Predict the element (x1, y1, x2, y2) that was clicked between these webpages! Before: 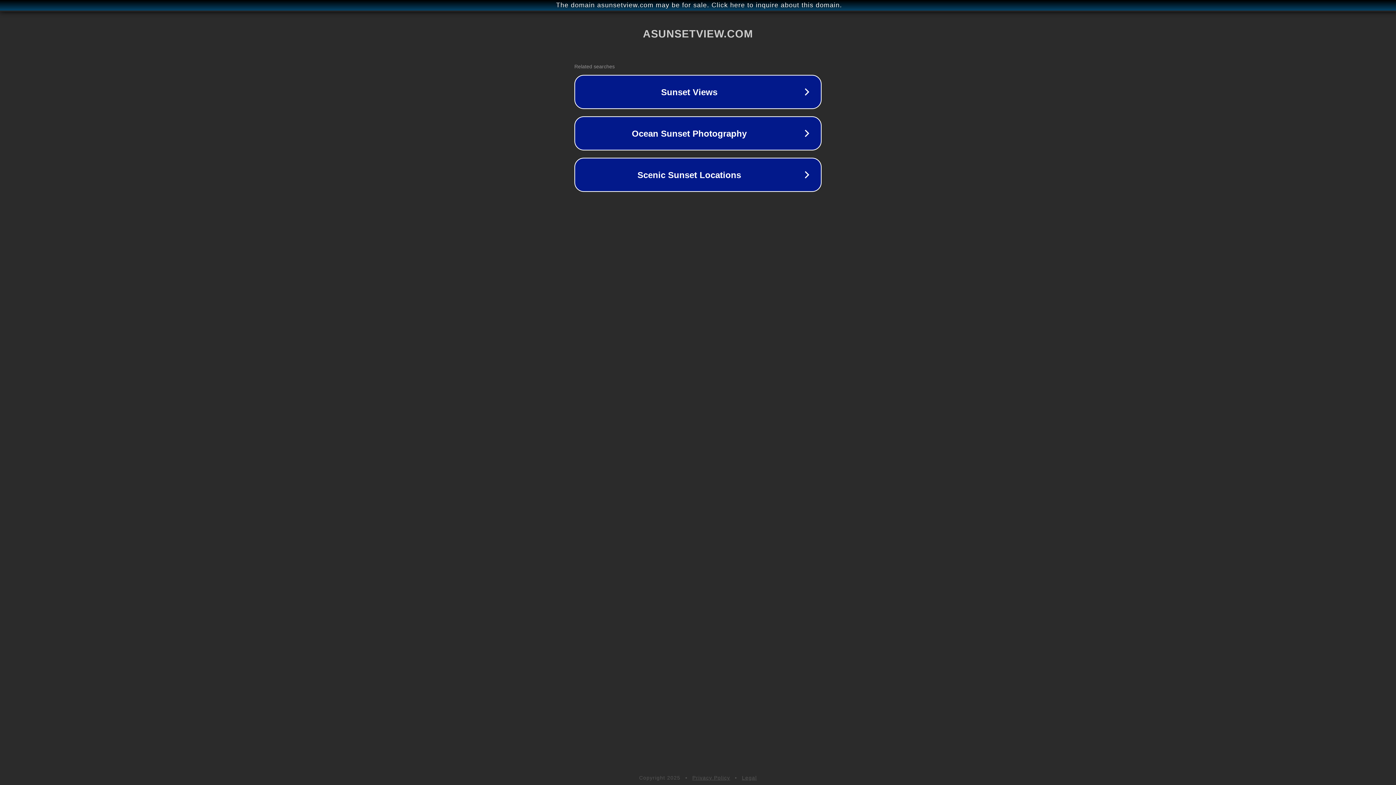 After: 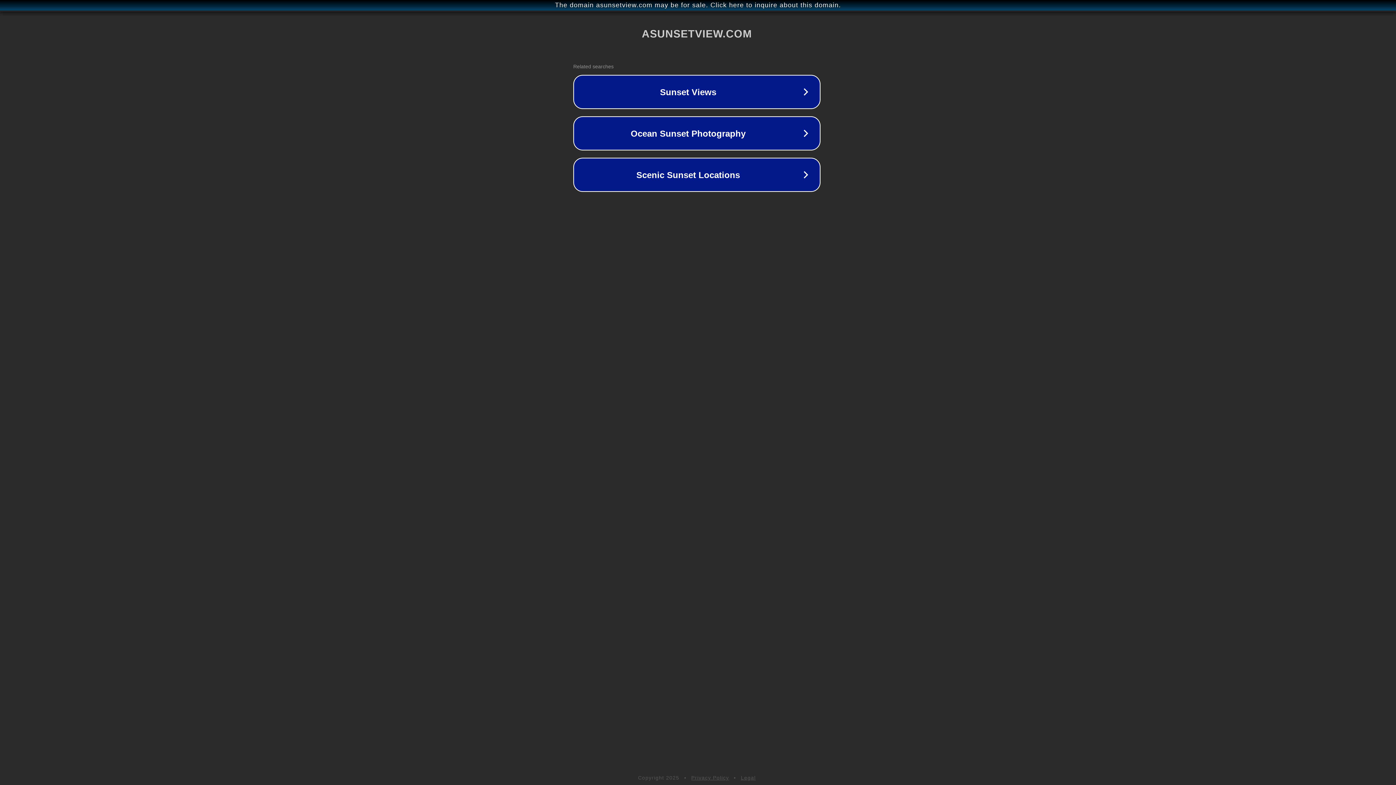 Action: label: The domain asunsetview.com may be for sale. Click here to inquire about this domain. bbox: (1, 1, 1397, 9)